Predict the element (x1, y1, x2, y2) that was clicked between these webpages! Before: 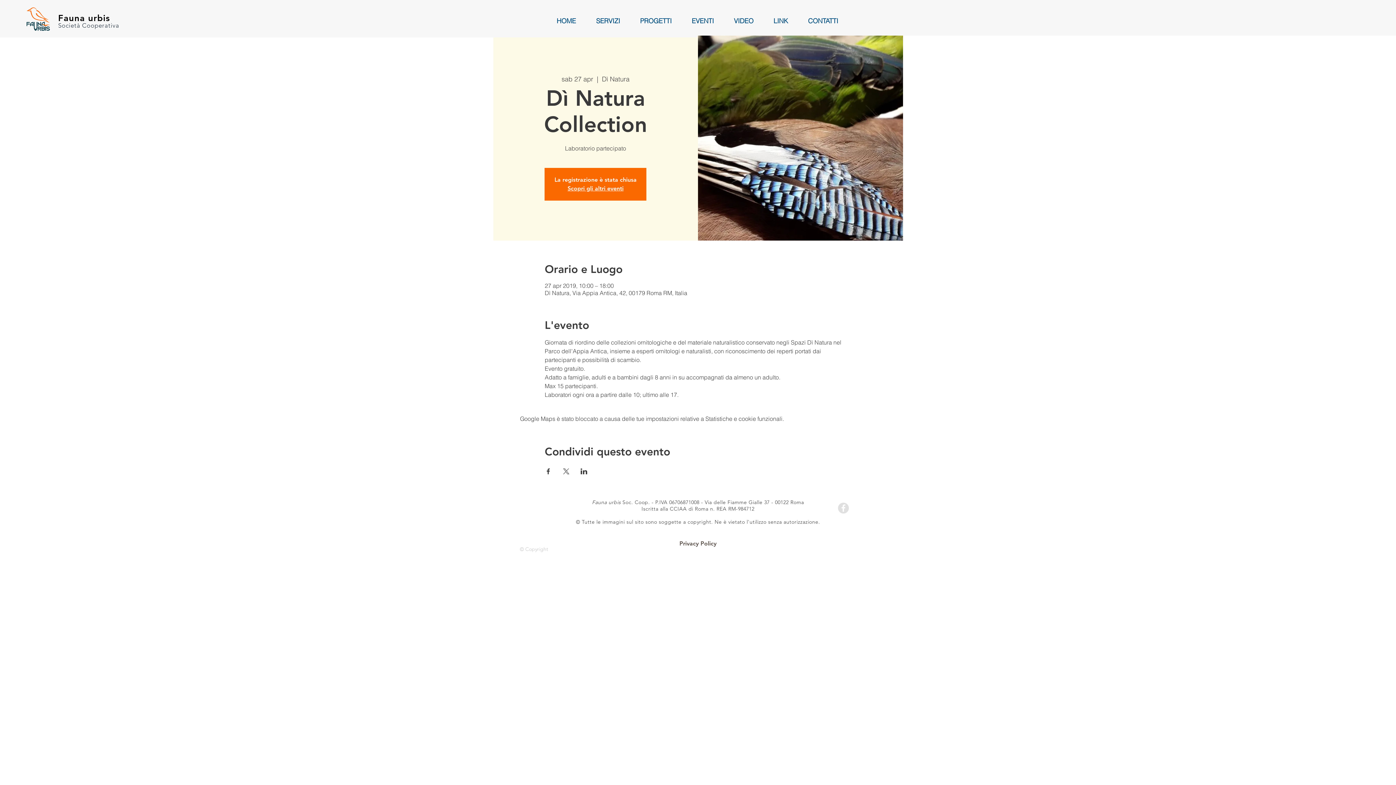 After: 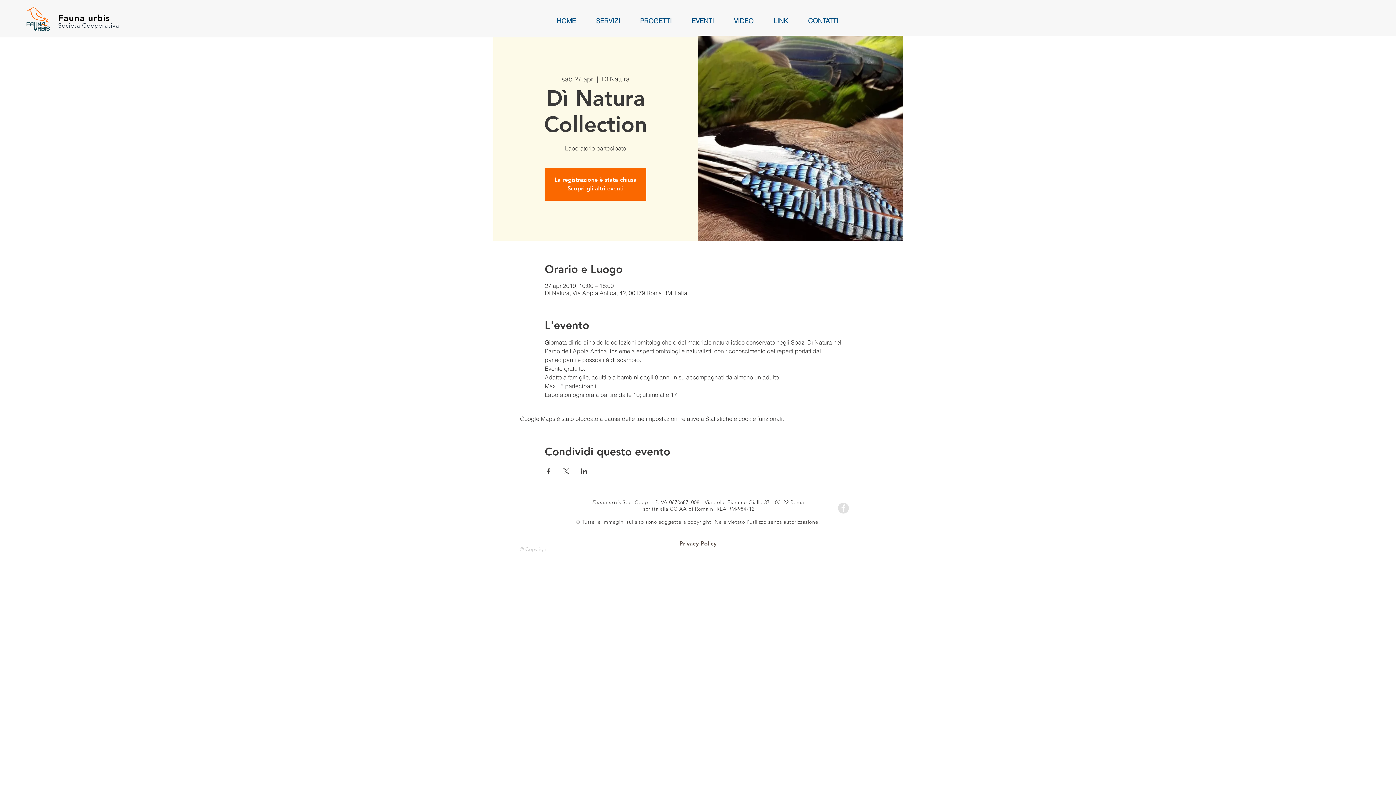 Action: bbox: (544, 468, 551, 474) label: Condividi l'evento su Facebook